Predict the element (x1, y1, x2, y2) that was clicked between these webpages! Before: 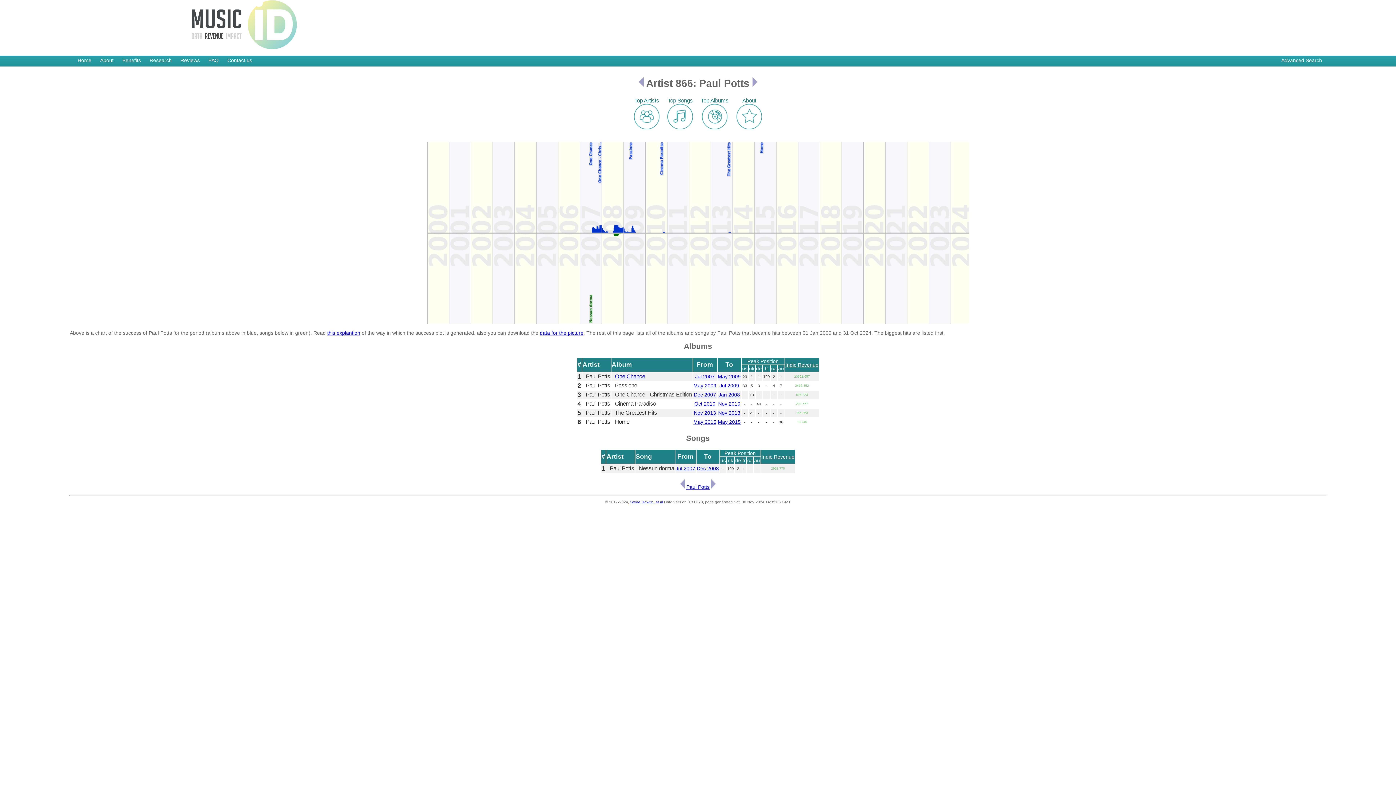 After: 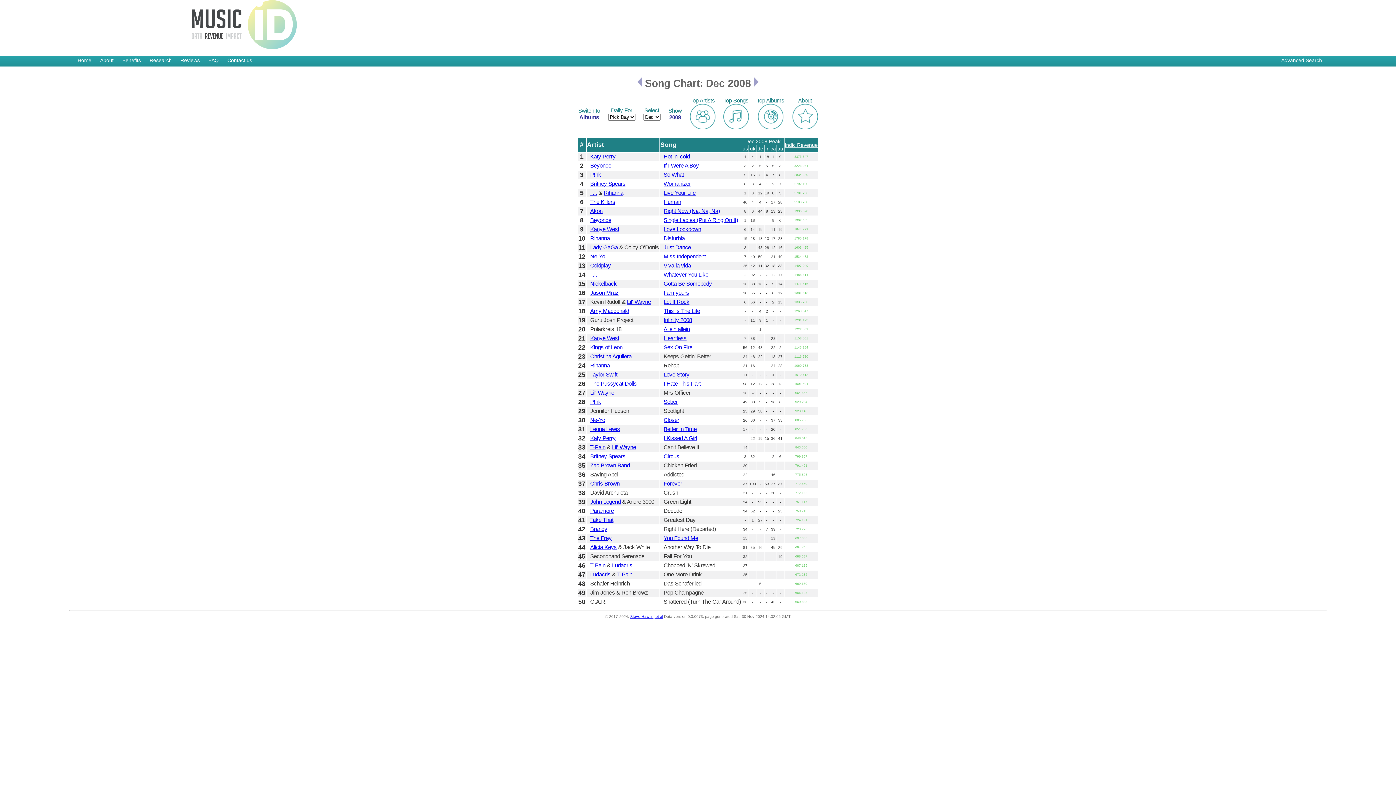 Action: bbox: (696, 465, 719, 471) label: Dec 2008